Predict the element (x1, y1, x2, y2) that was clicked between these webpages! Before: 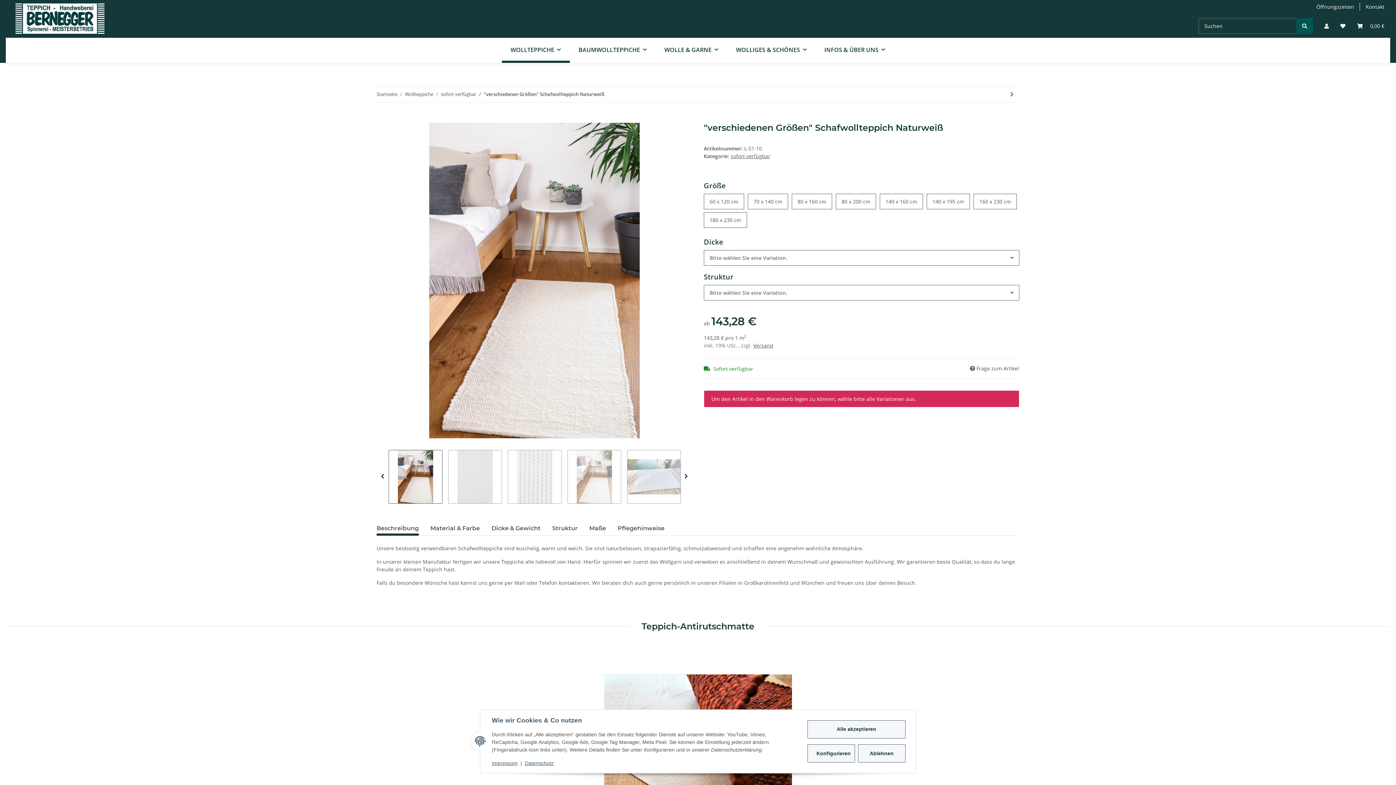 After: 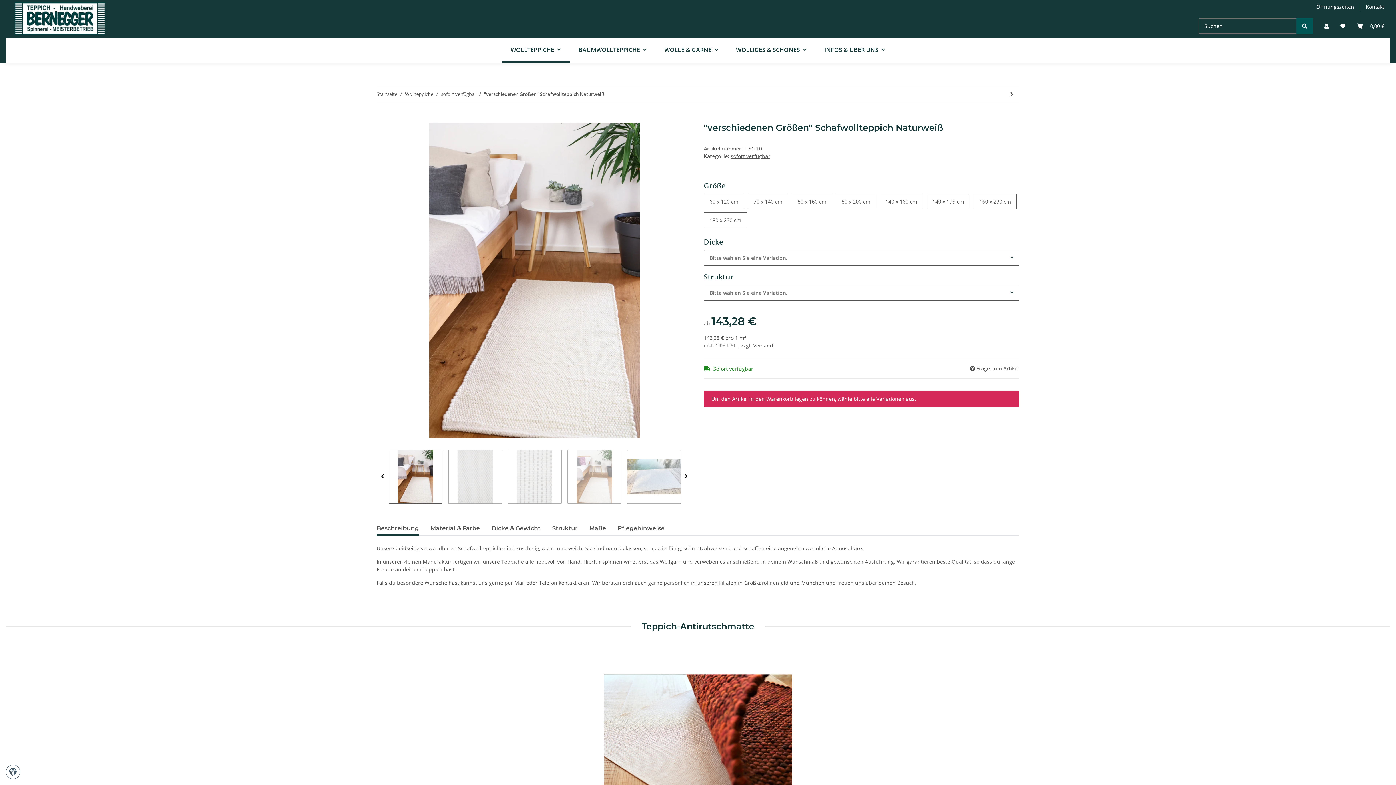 Action: label: Alle akzeptieren bbox: (807, 720, 905, 738)